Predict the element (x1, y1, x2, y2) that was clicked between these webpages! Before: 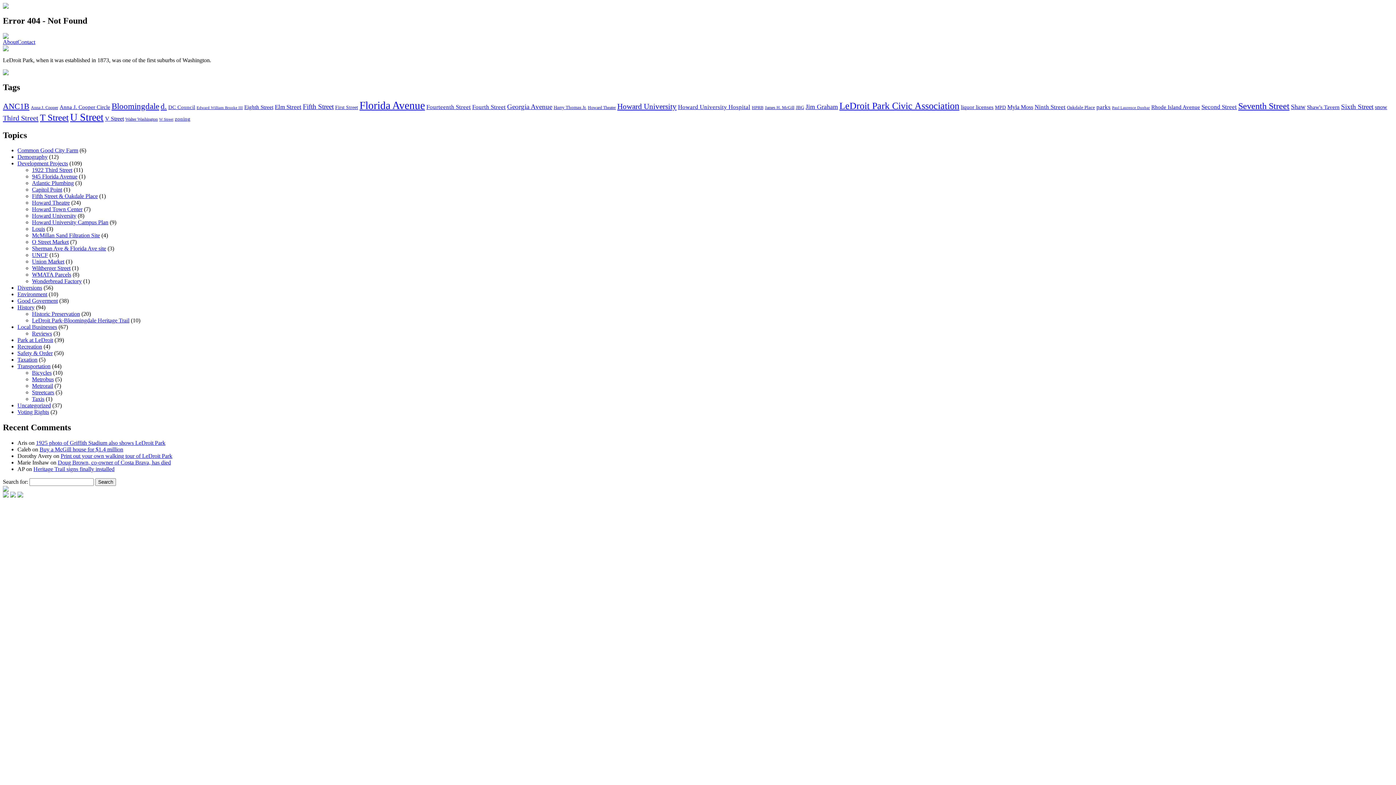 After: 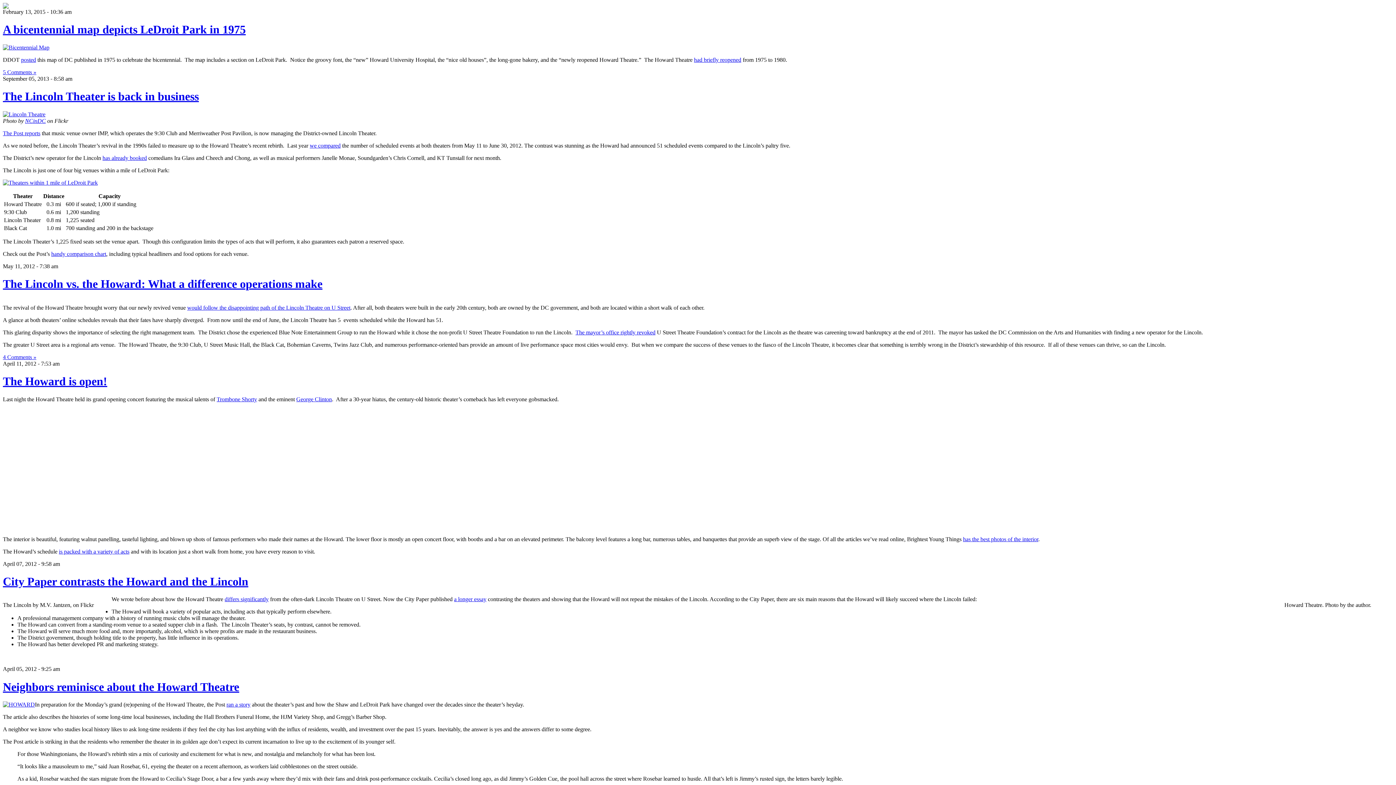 Action: bbox: (32, 199, 69, 205) label: Howard Theatre